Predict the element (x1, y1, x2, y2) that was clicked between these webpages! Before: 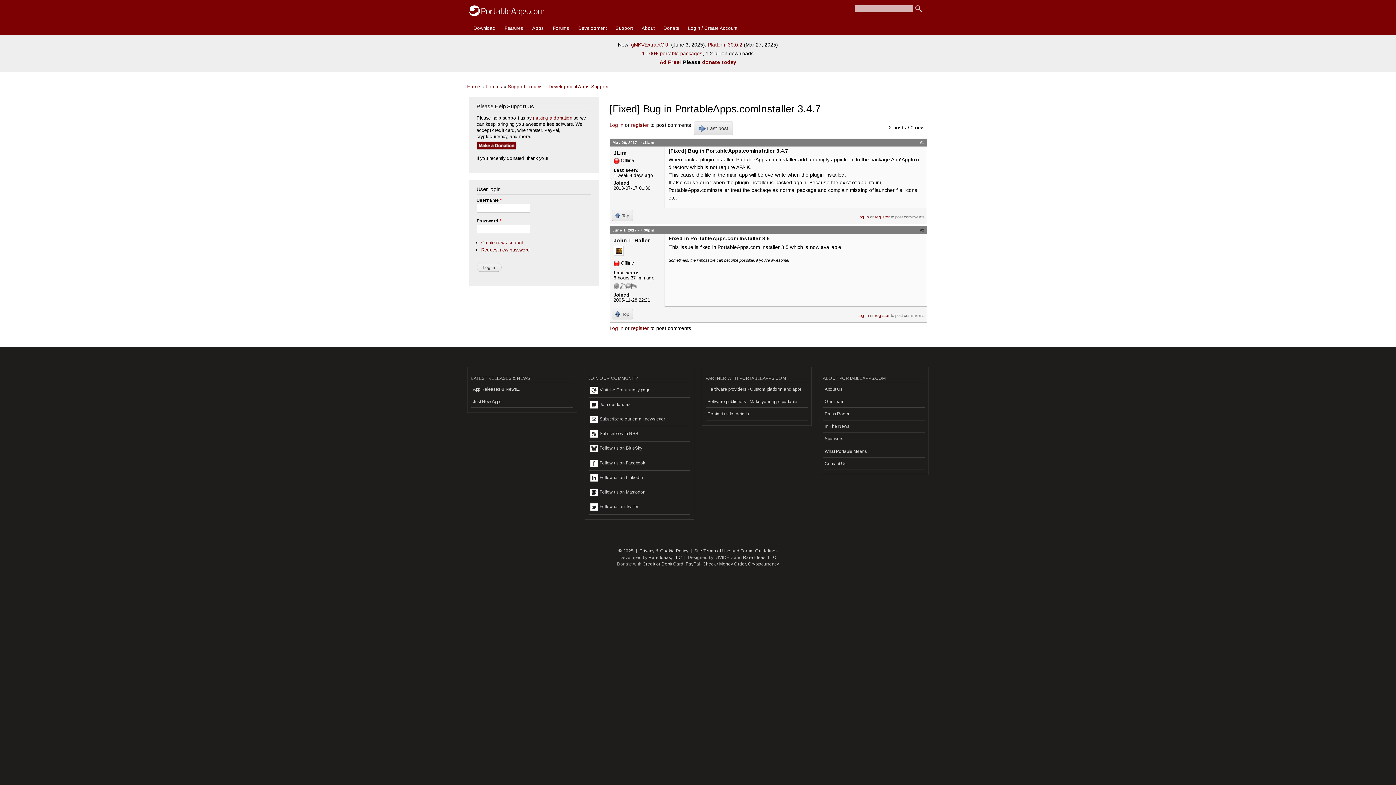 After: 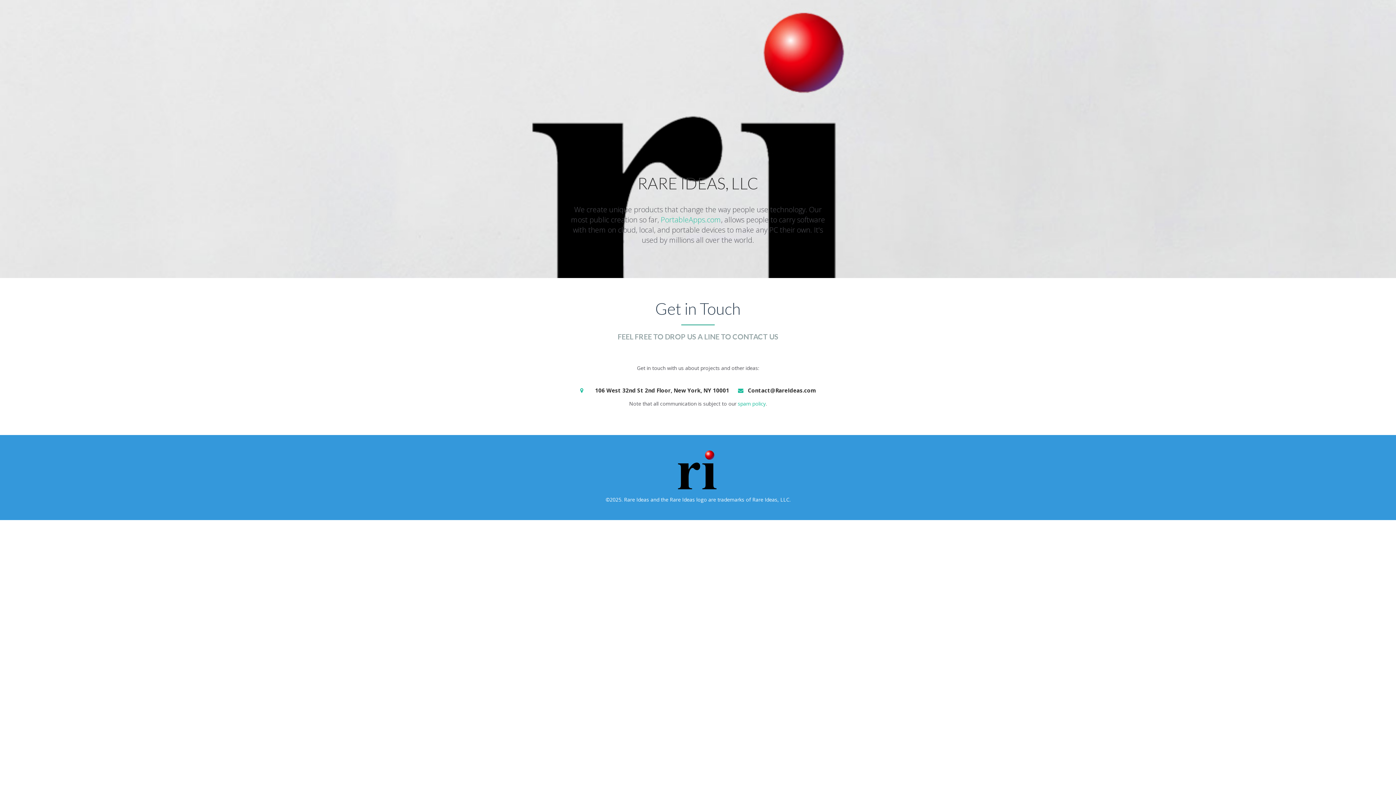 Action: label: Rare Ideas, LLC bbox: (648, 555, 682, 560)